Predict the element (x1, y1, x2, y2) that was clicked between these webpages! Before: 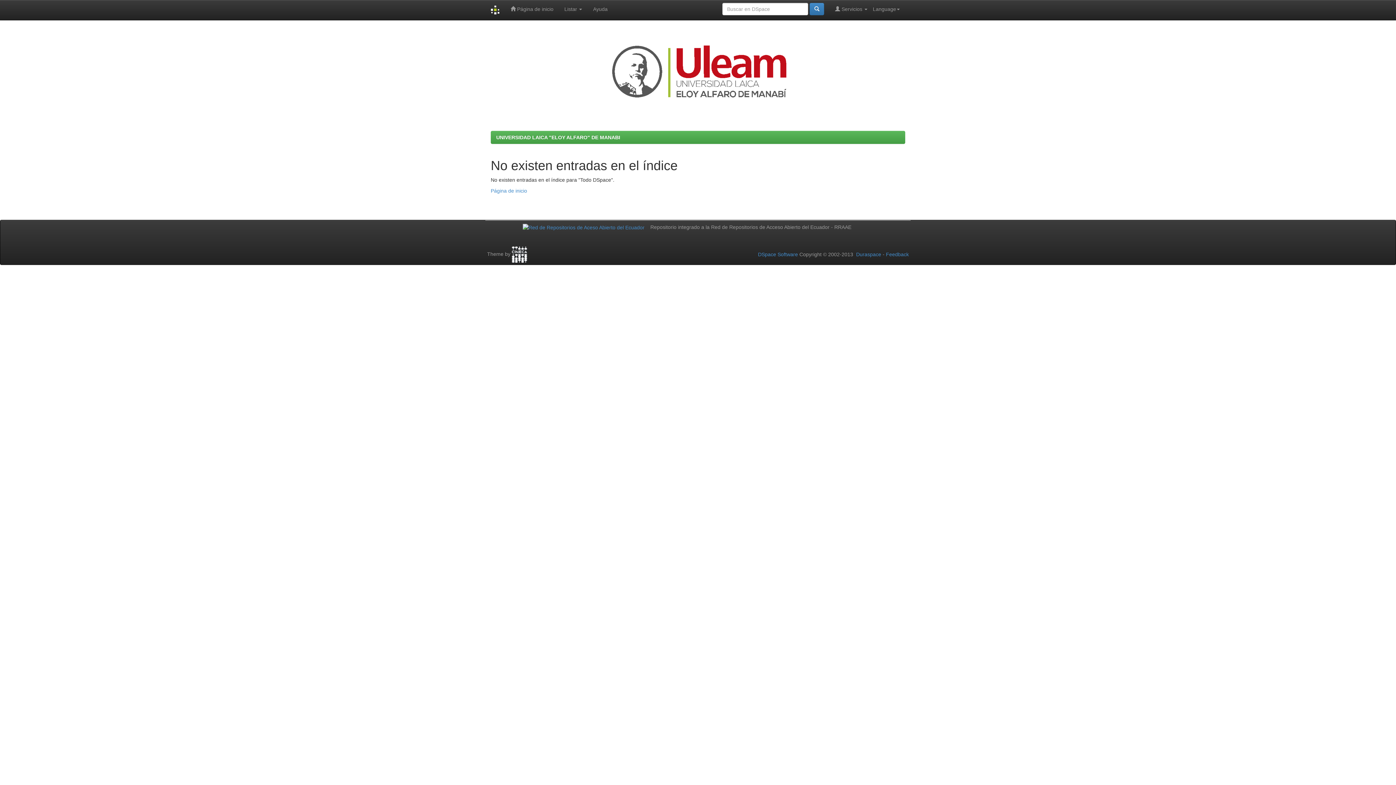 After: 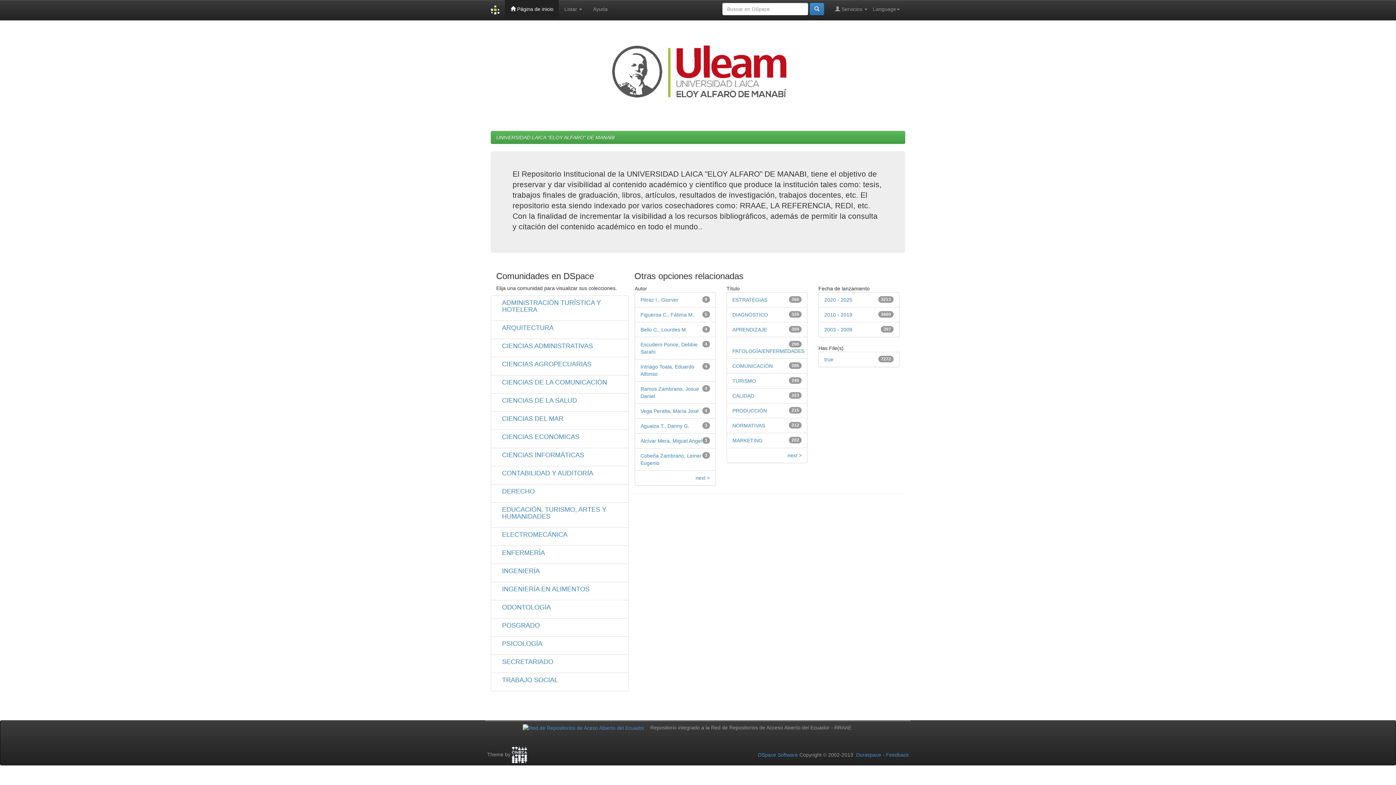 Action: bbox: (485, 0, 505, 20)